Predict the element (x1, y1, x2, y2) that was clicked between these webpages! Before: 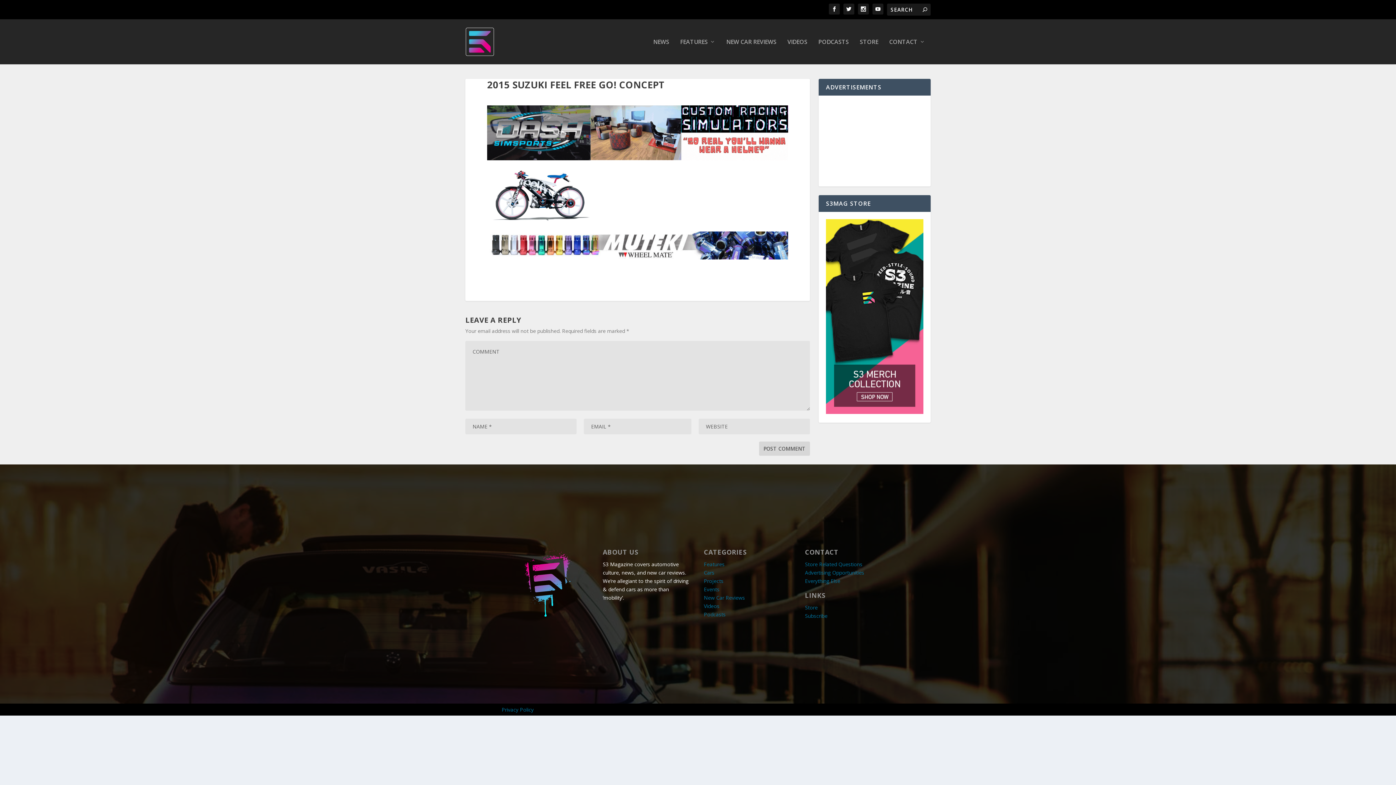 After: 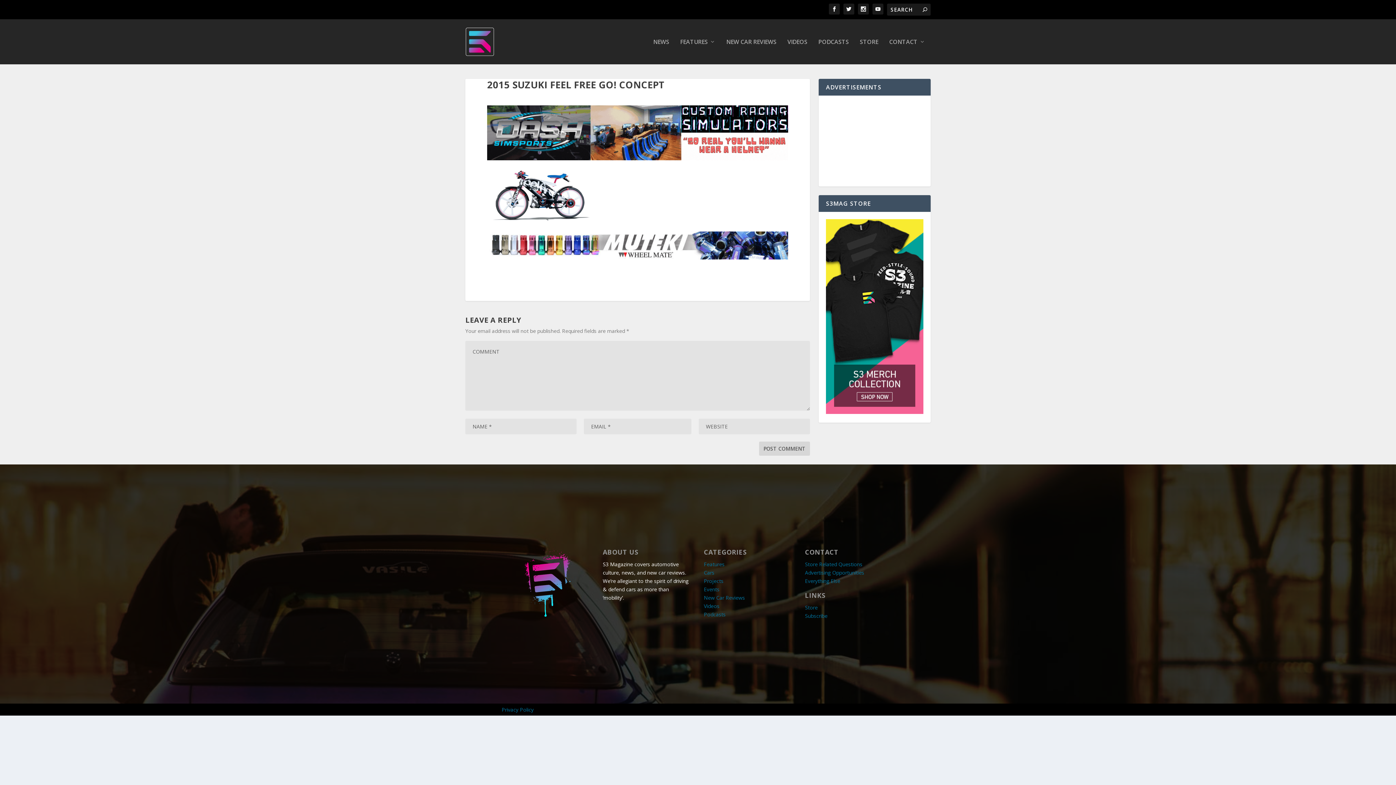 Action: label: Store Related Questions bbox: (805, 561, 862, 568)